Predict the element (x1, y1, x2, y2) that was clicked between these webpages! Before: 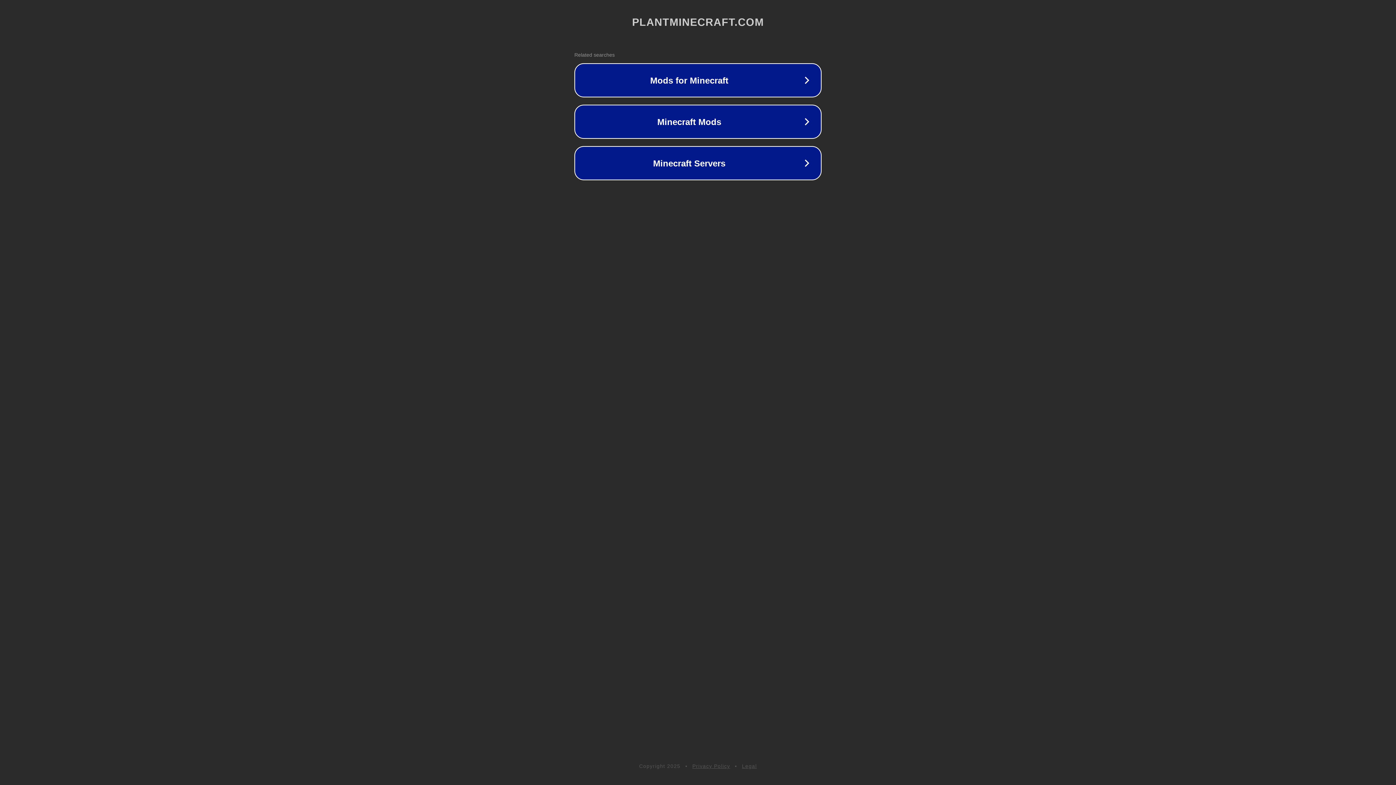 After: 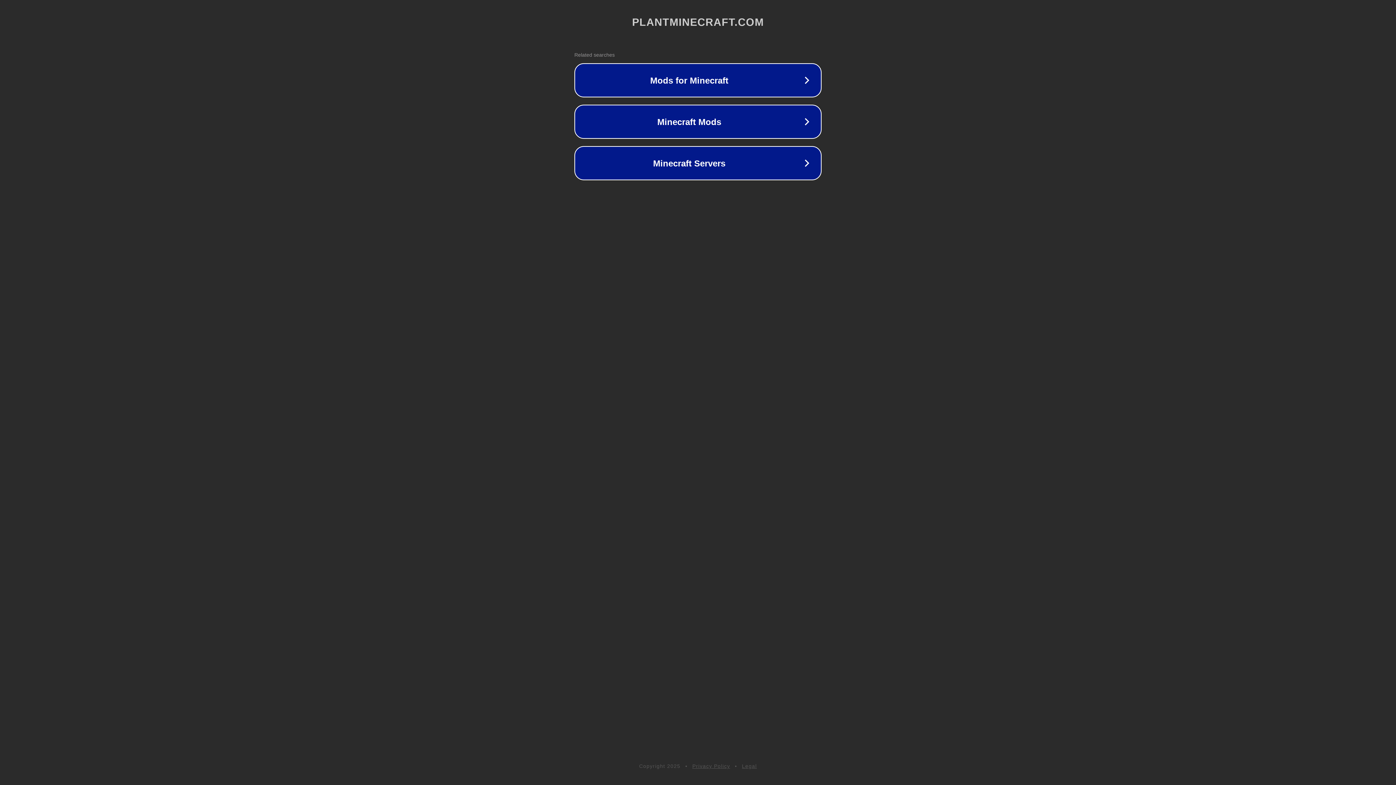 Action: label: Legal bbox: (742, 763, 757, 769)